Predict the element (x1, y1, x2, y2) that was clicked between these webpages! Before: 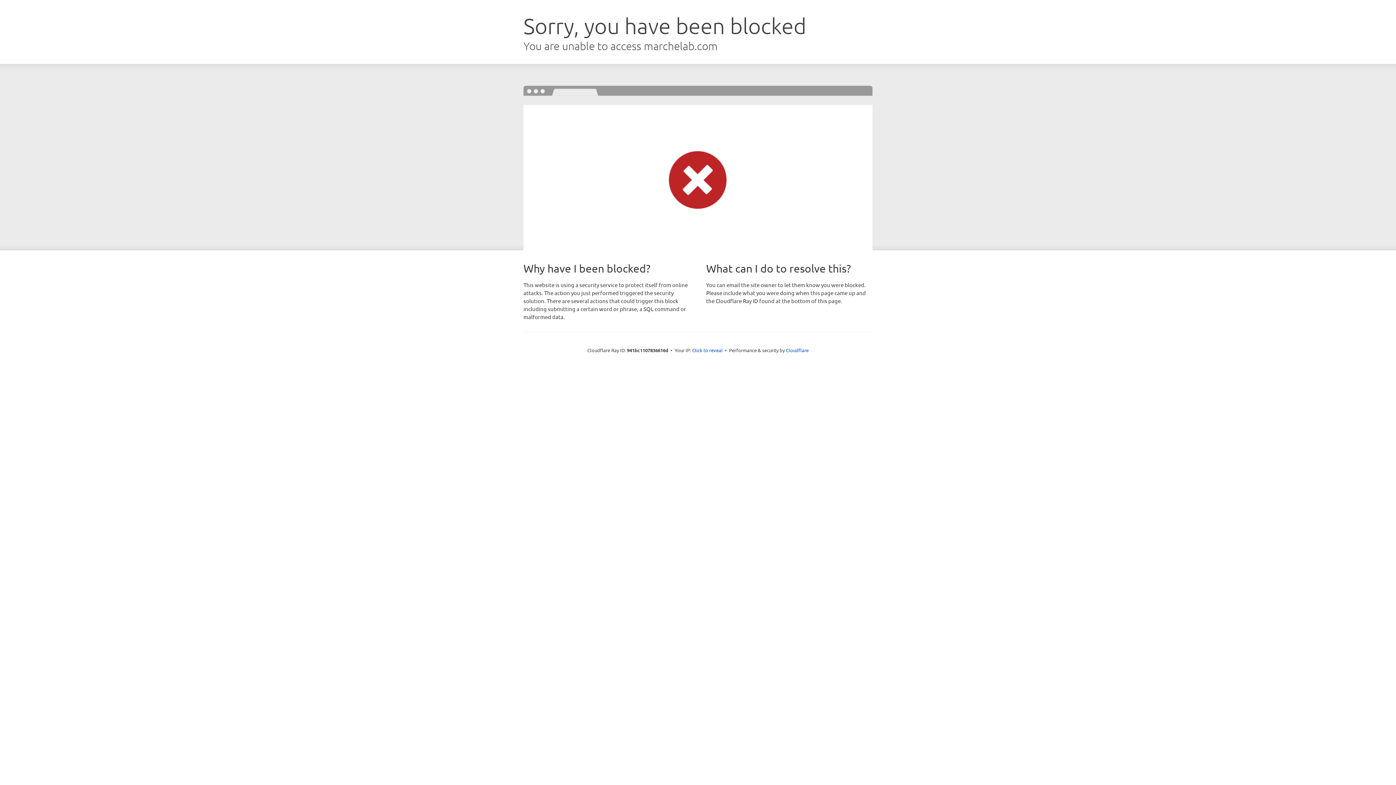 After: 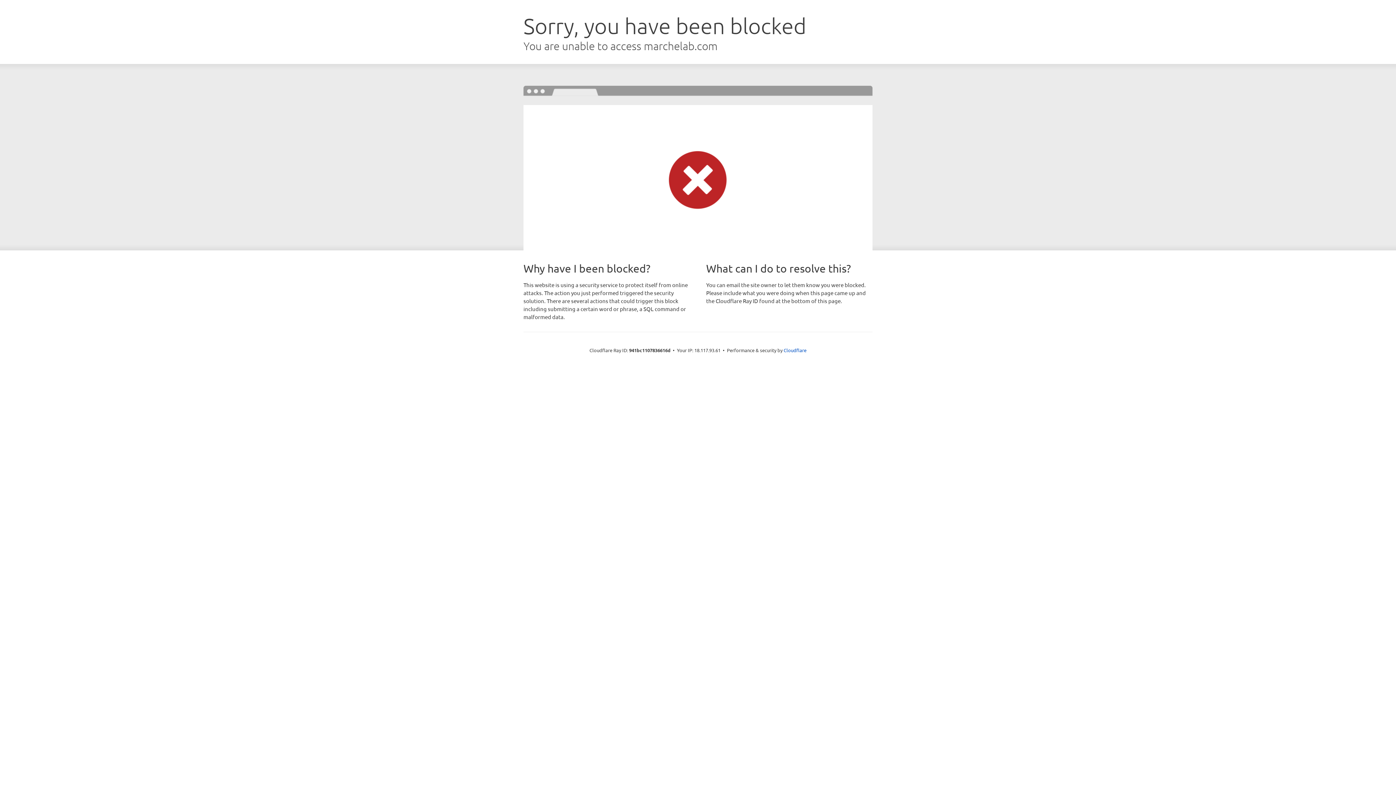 Action: label: Click to reveal bbox: (692, 346, 722, 353)